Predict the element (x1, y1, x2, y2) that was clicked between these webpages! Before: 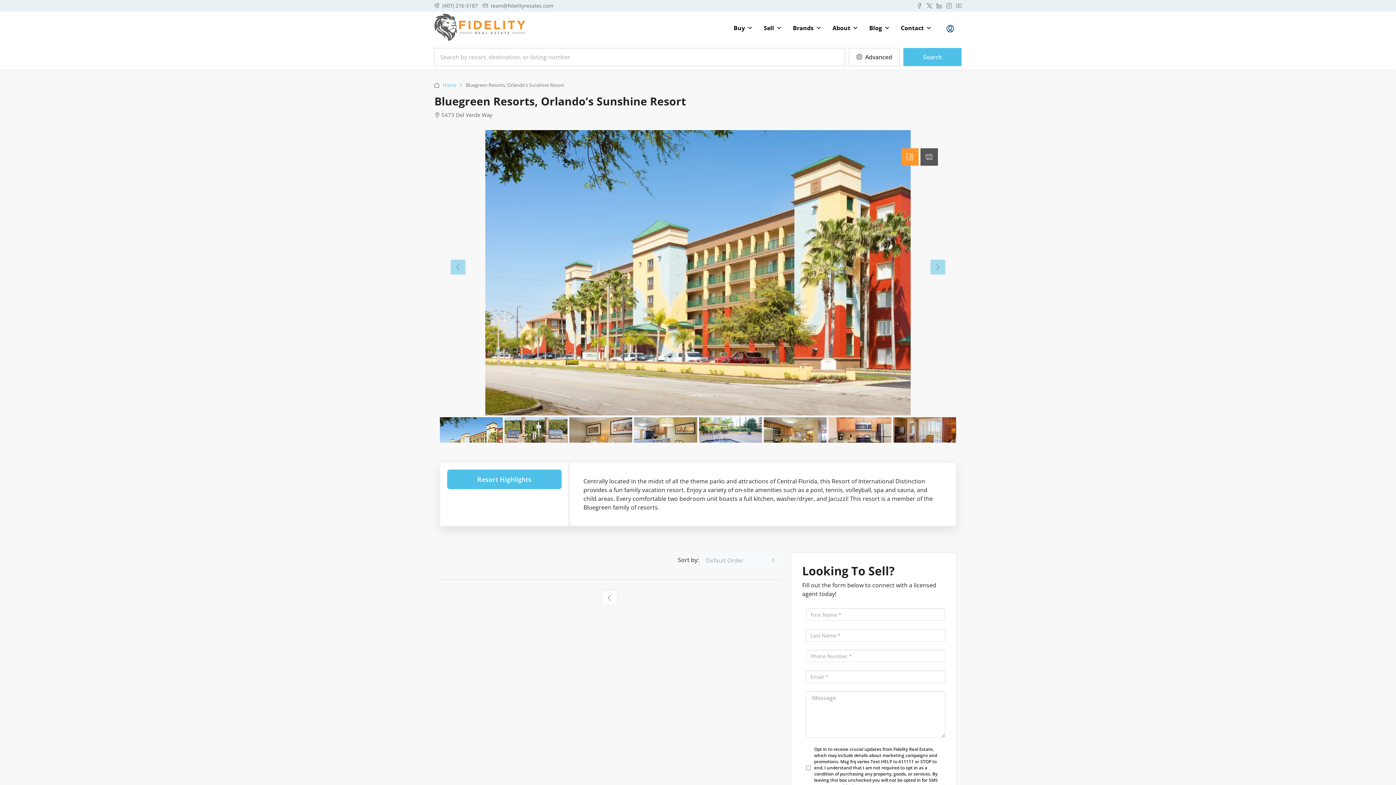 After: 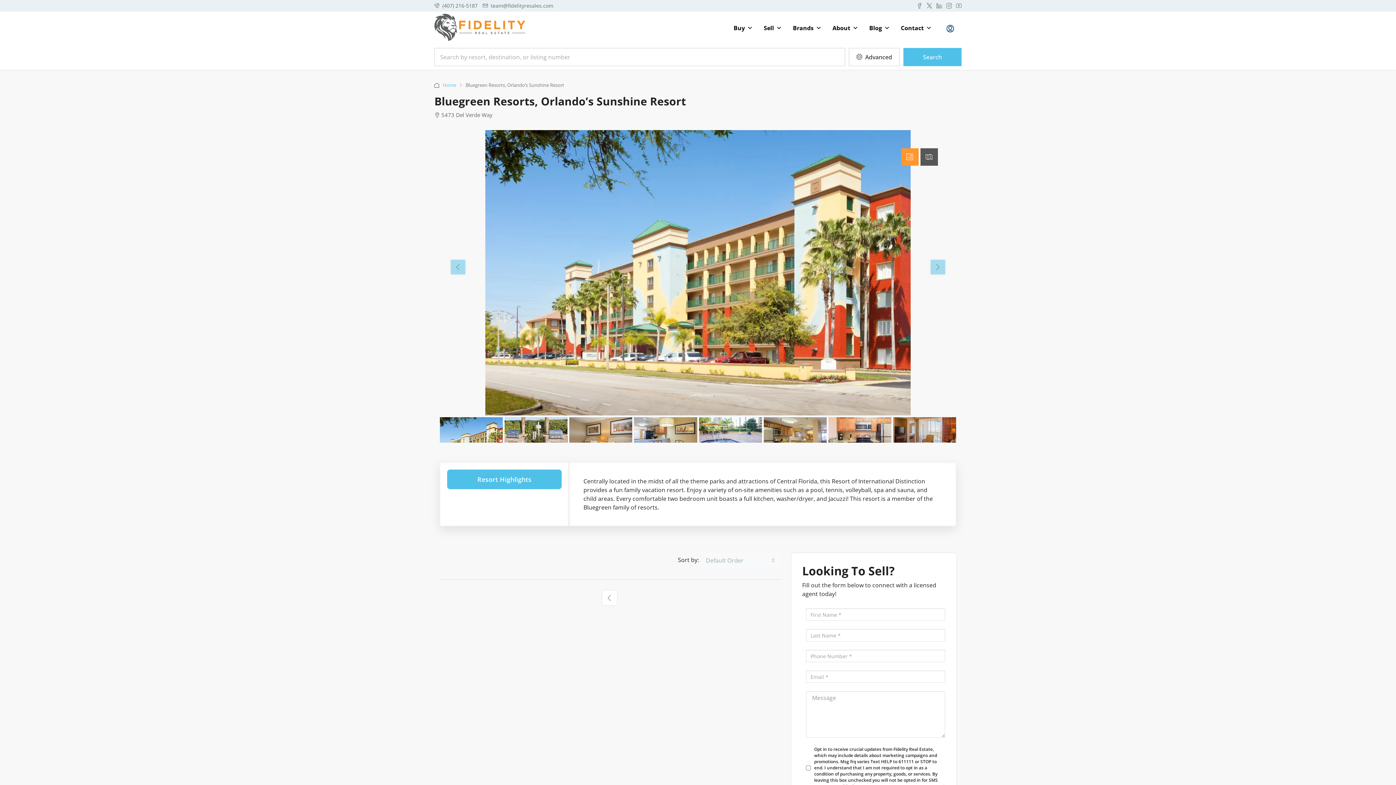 Action: label: Resort Highlights bbox: (447, 469, 561, 489)